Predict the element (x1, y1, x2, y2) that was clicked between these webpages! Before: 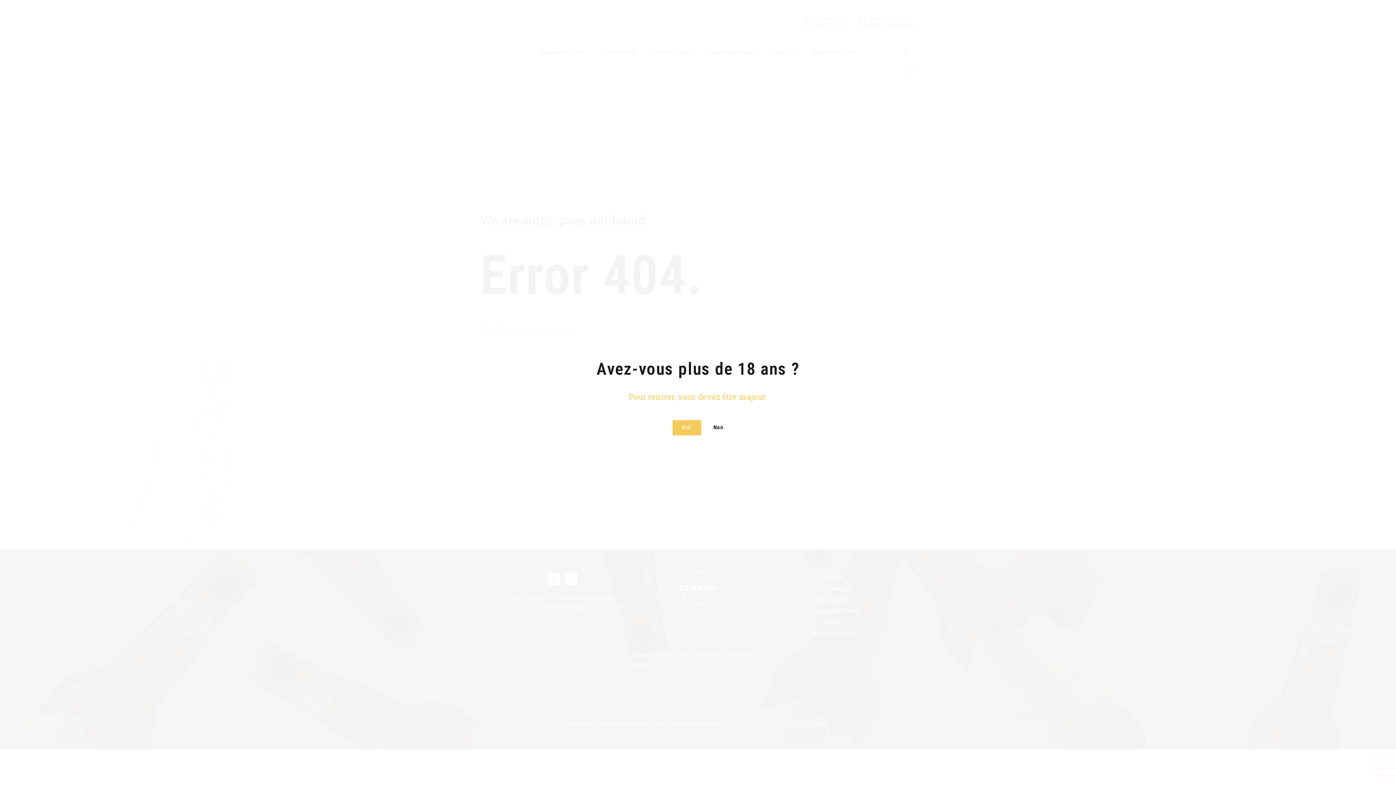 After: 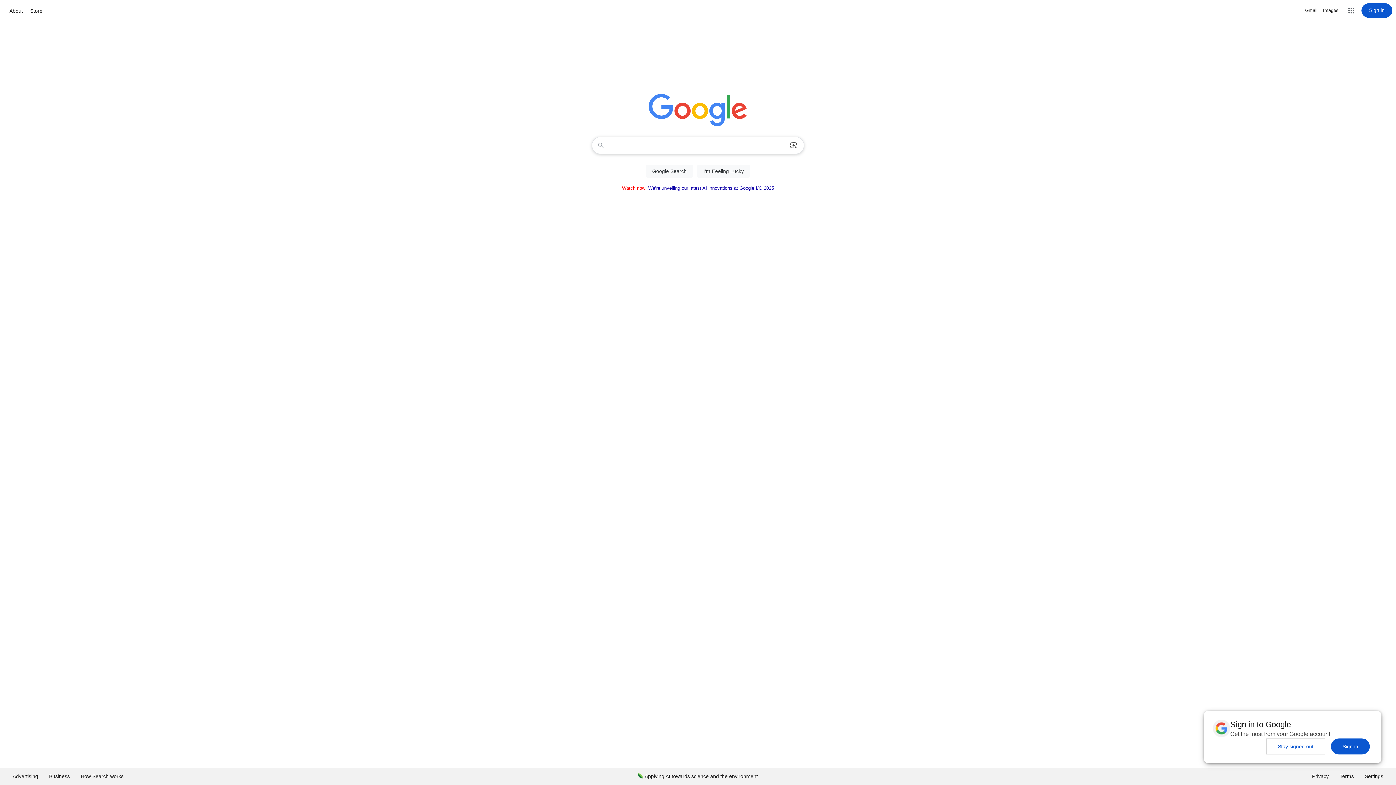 Action: label: Non bbox: (713, 425, 723, 430)